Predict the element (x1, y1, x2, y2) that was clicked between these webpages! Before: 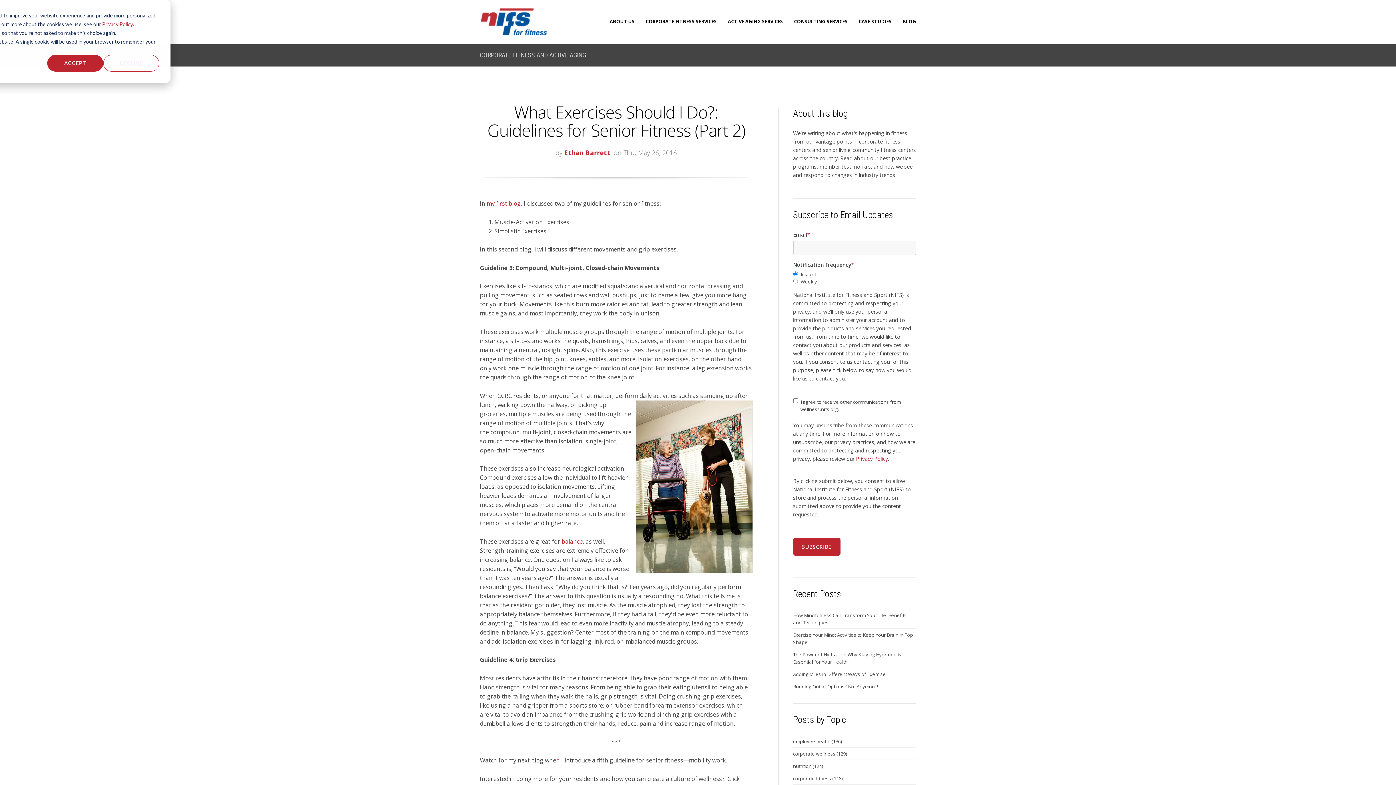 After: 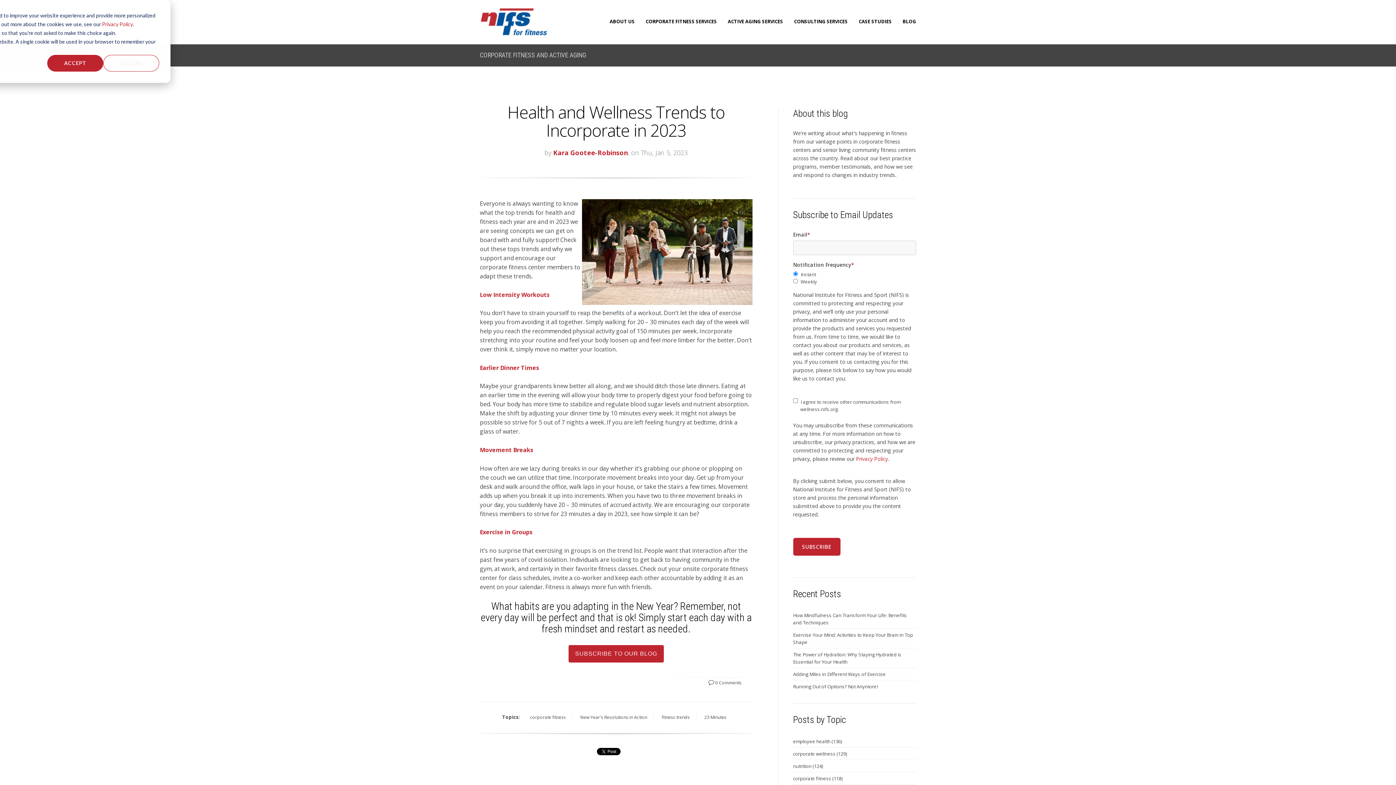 Action: label: corporate fitness (118) bbox: (793, 773, 916, 784)